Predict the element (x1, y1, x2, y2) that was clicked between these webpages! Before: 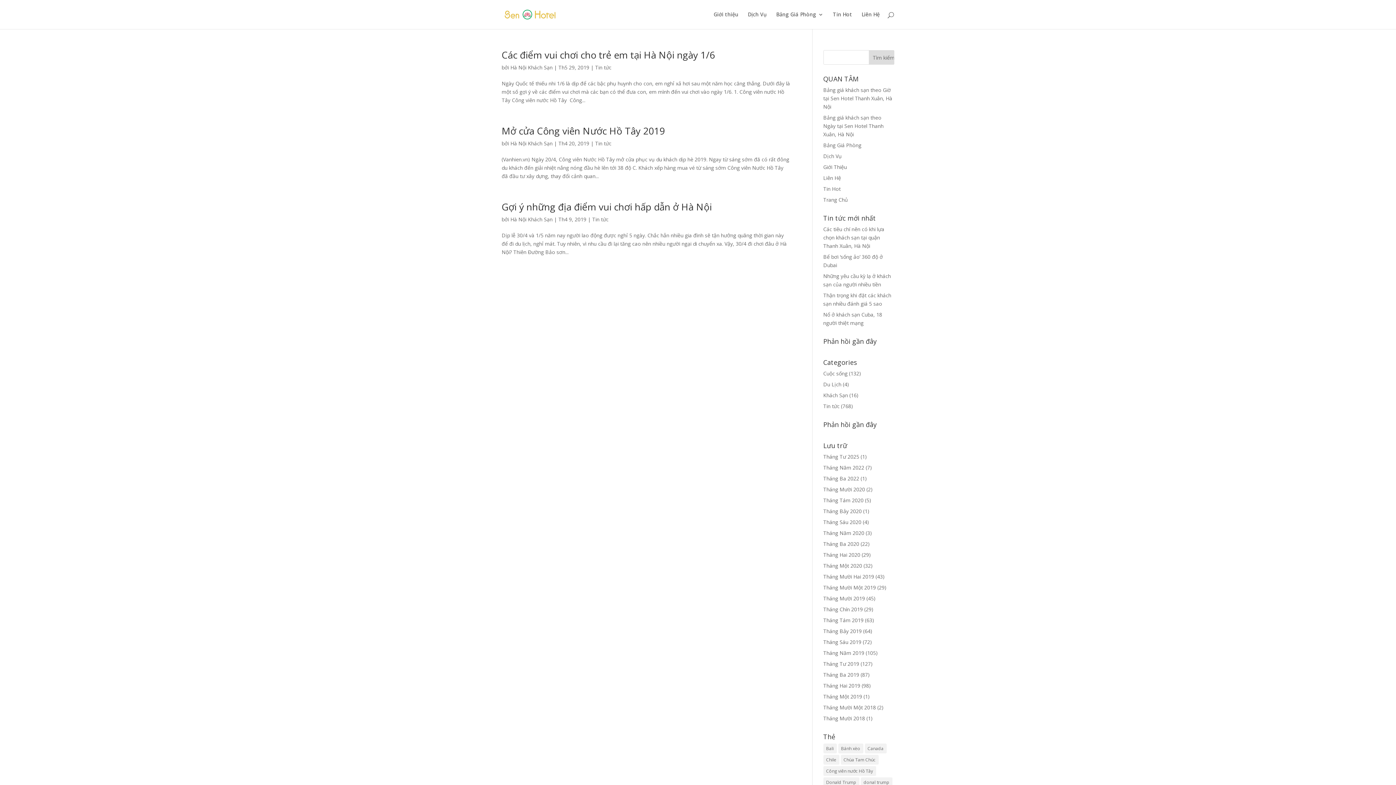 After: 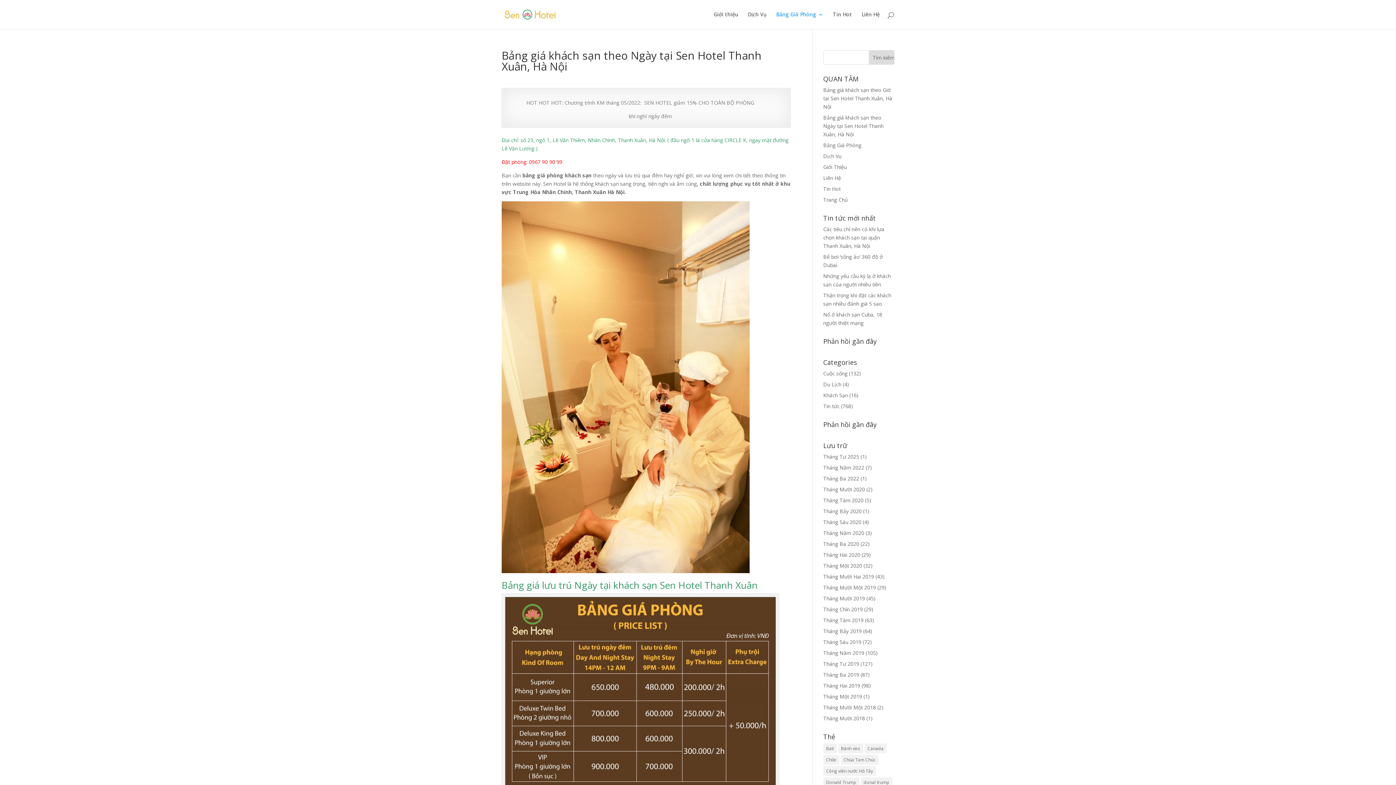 Action: bbox: (823, 114, 883, 137) label: Bảng giá khách sạn theo Ngày tại Sen Hotel Thanh Xuân, Hà Nội